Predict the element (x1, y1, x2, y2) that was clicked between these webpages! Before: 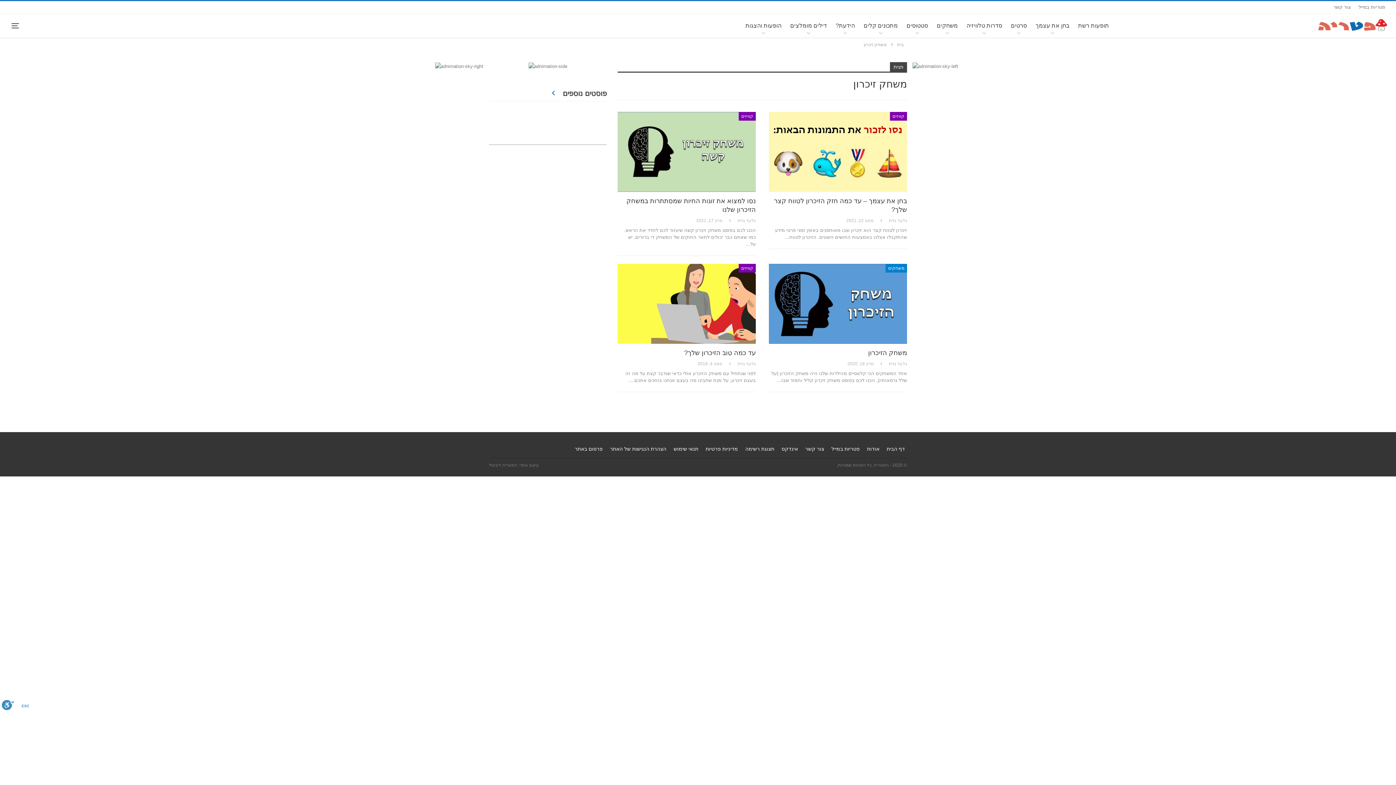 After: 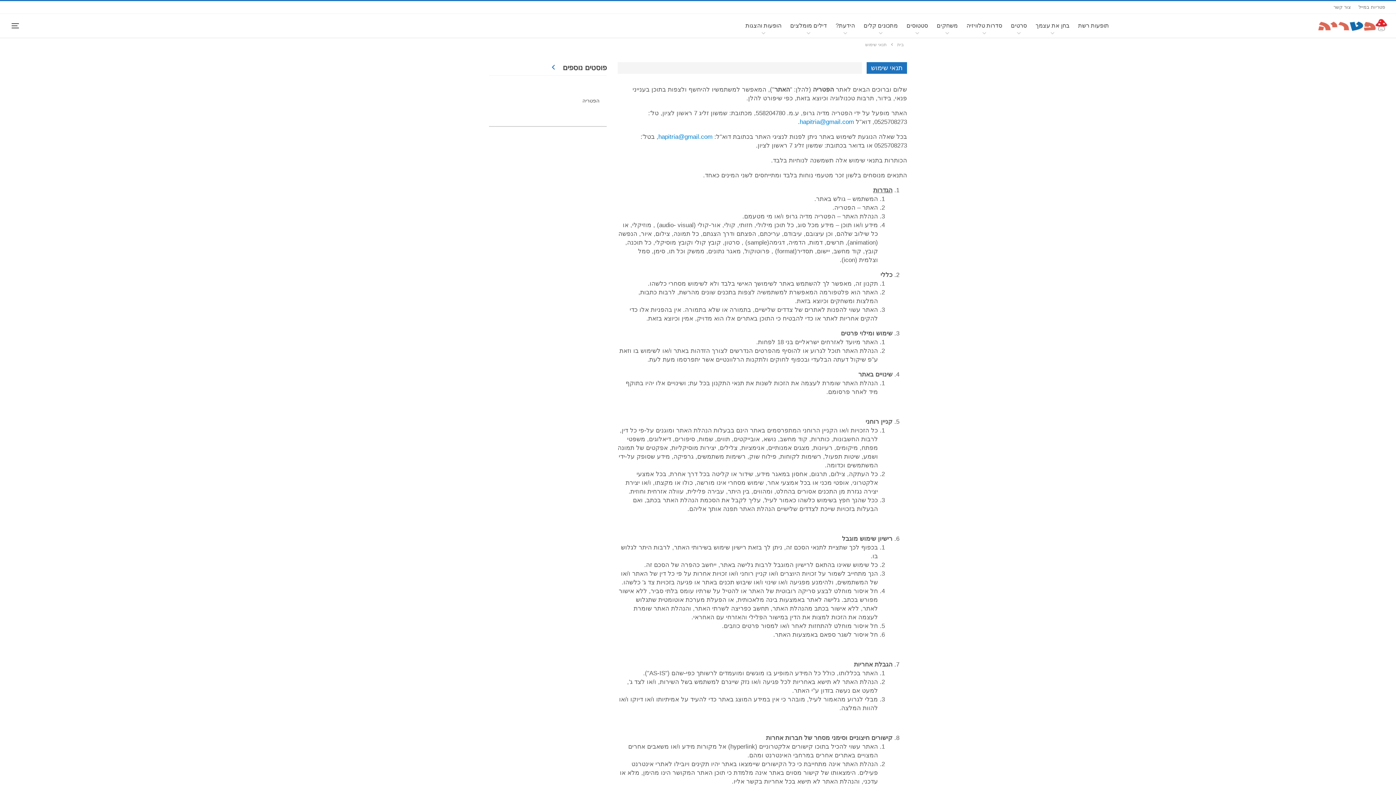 Action: label: תנאי שימוש bbox: (673, 446, 698, 452)